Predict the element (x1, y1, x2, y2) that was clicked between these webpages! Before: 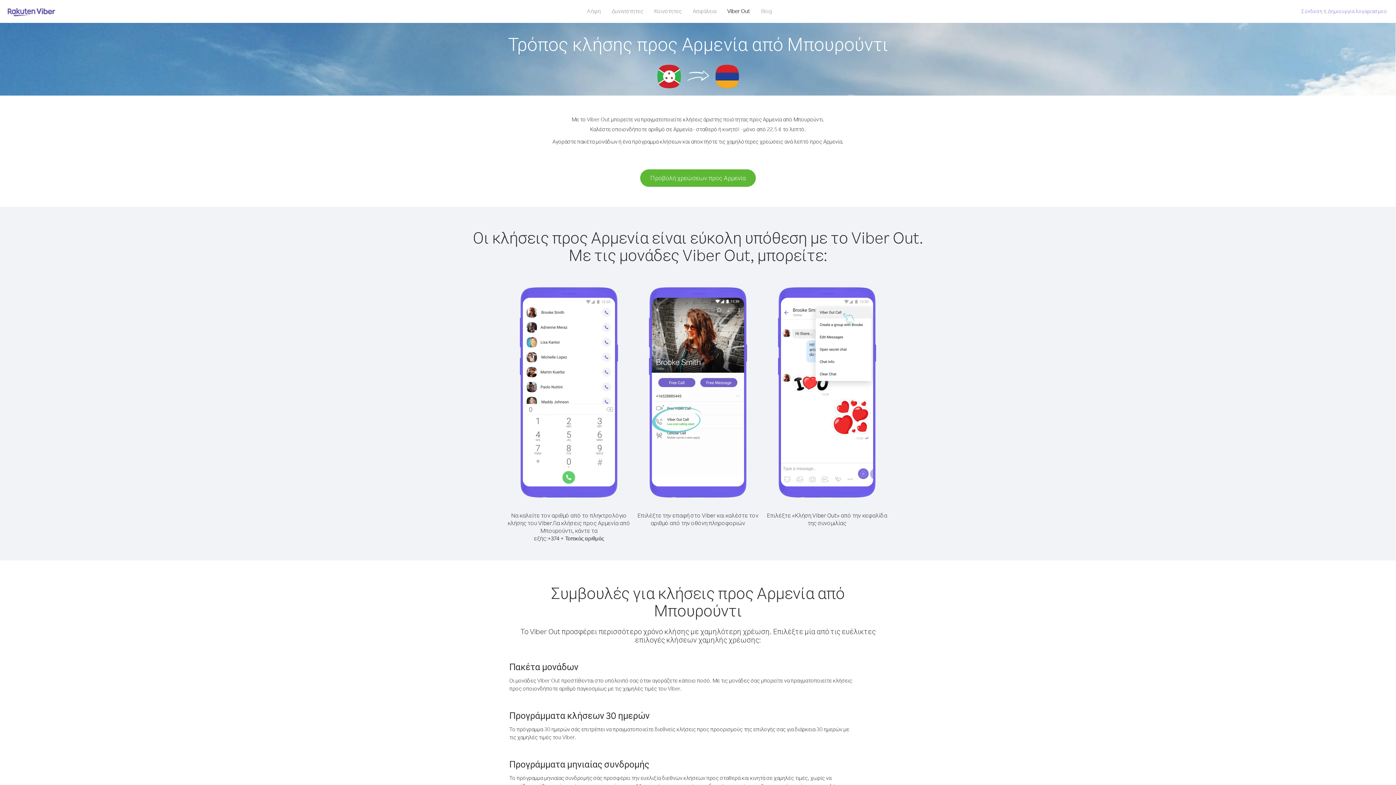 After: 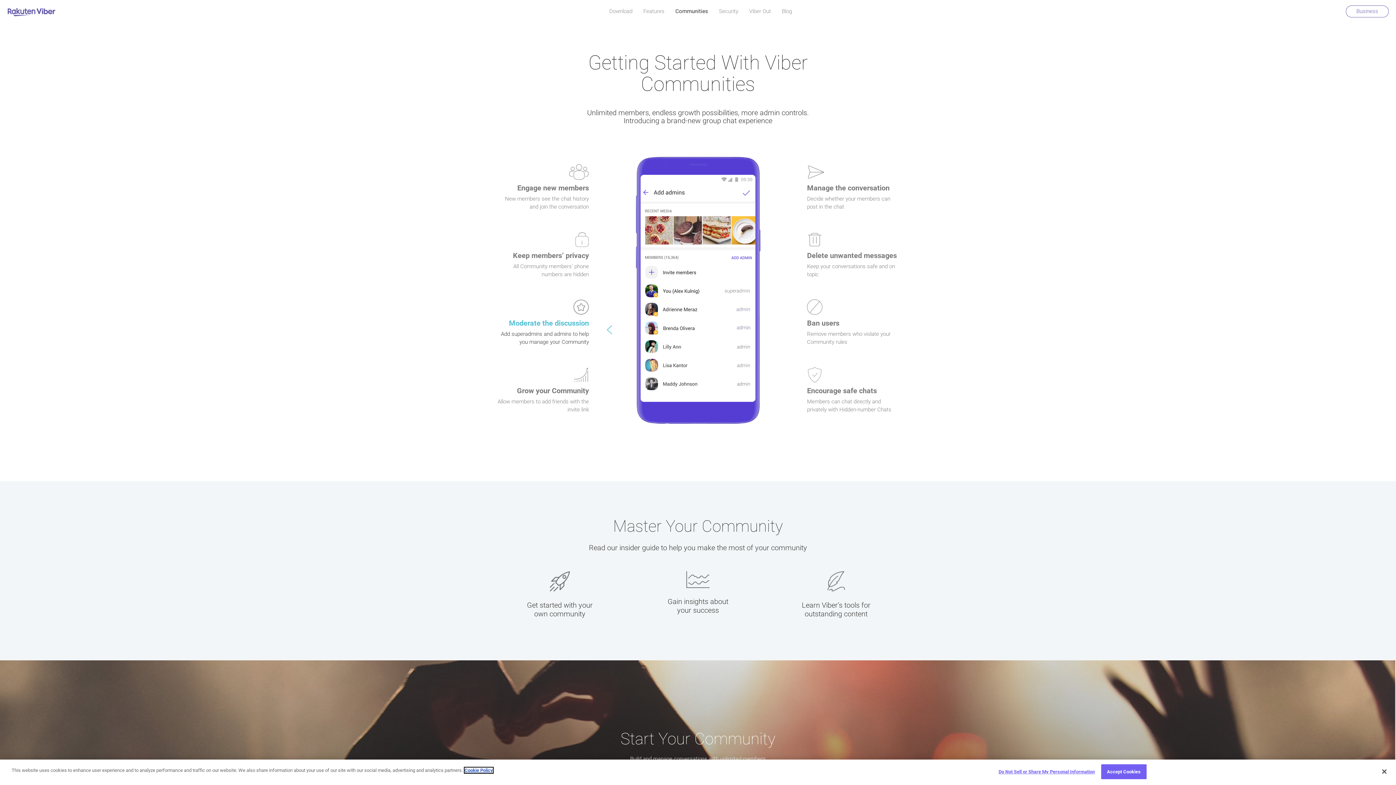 Action: label: Κοινότητες bbox: (648, 5, 687, 16)